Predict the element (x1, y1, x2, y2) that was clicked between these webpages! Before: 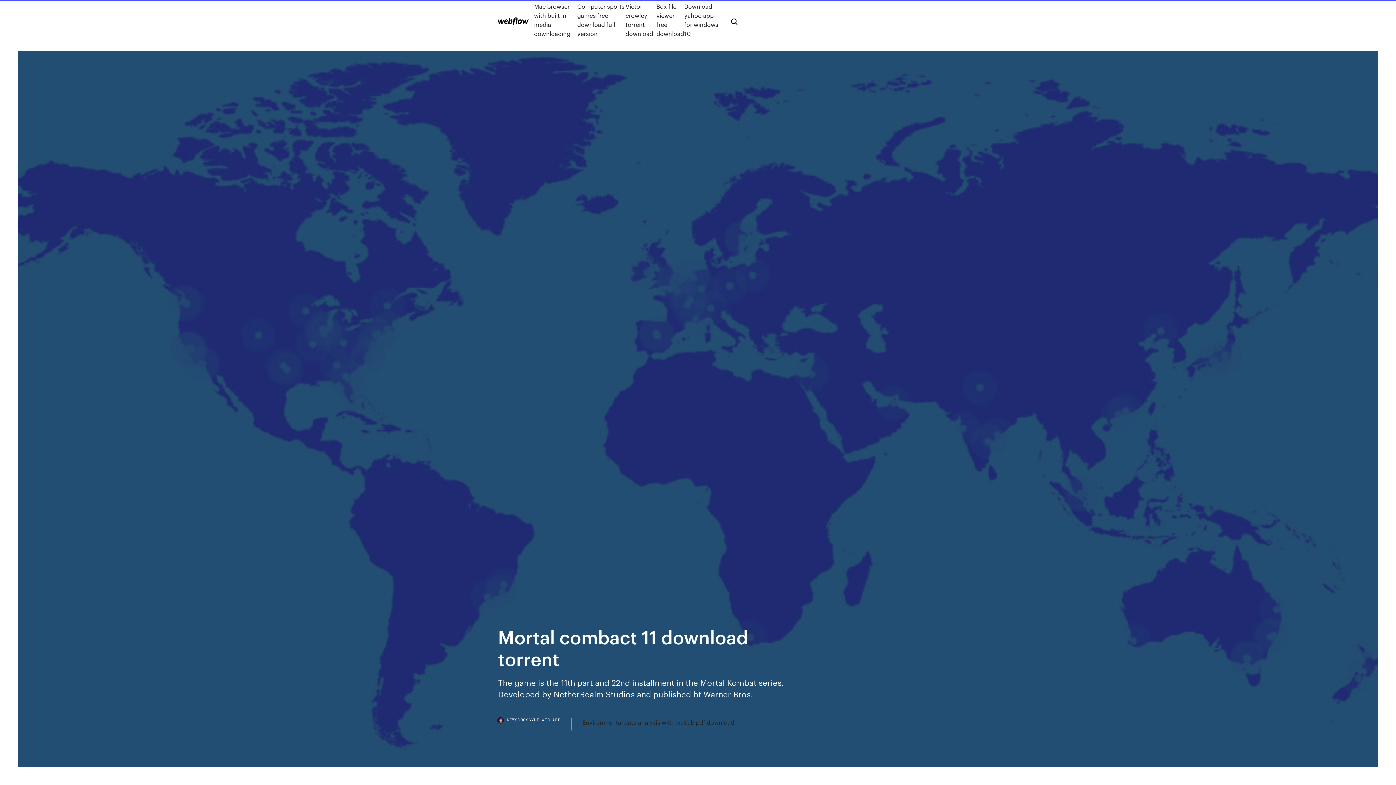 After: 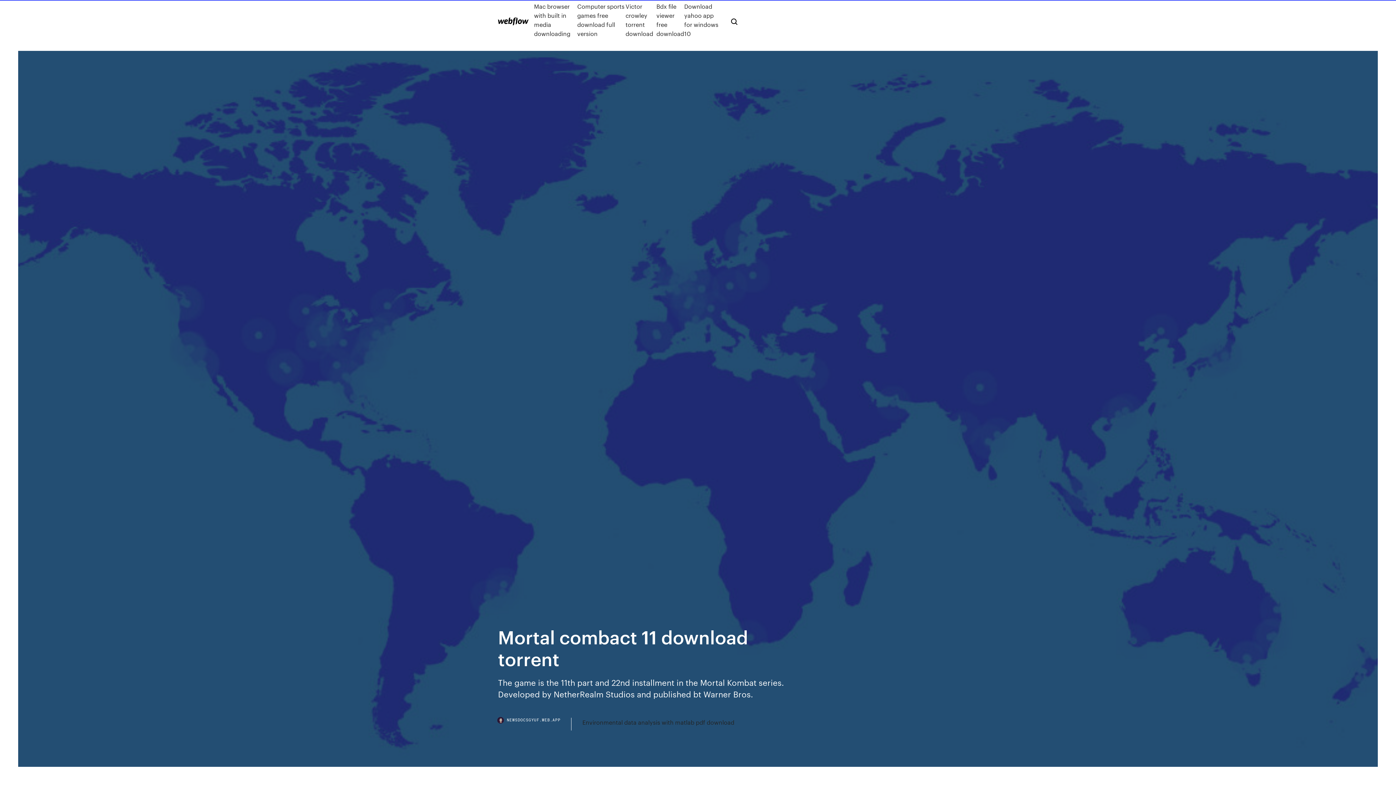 Action: bbox: (498, 718, 571, 730) label: NEWSDOCSGYUF.WEB.APP